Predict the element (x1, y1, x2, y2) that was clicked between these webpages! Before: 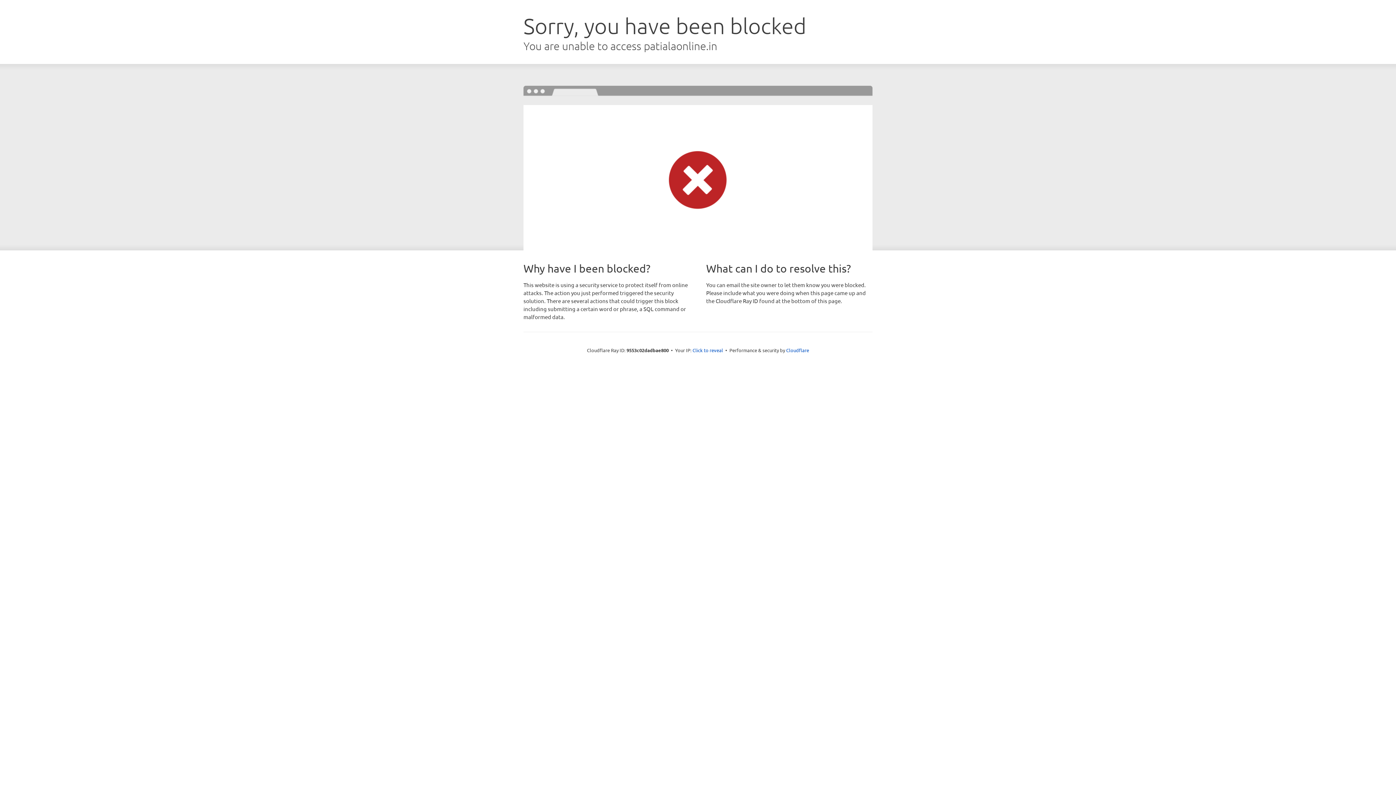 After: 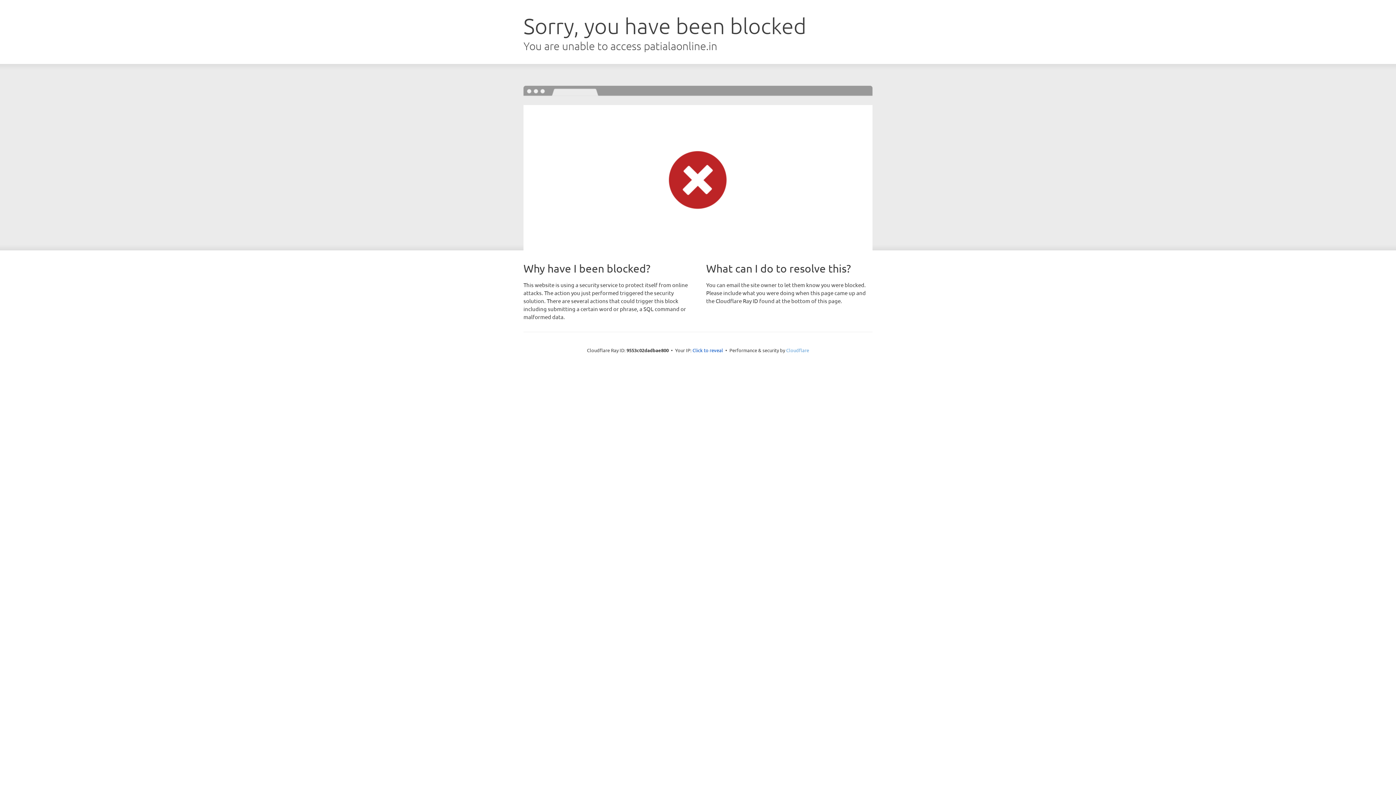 Action: bbox: (786, 347, 809, 353) label: Cloudflare